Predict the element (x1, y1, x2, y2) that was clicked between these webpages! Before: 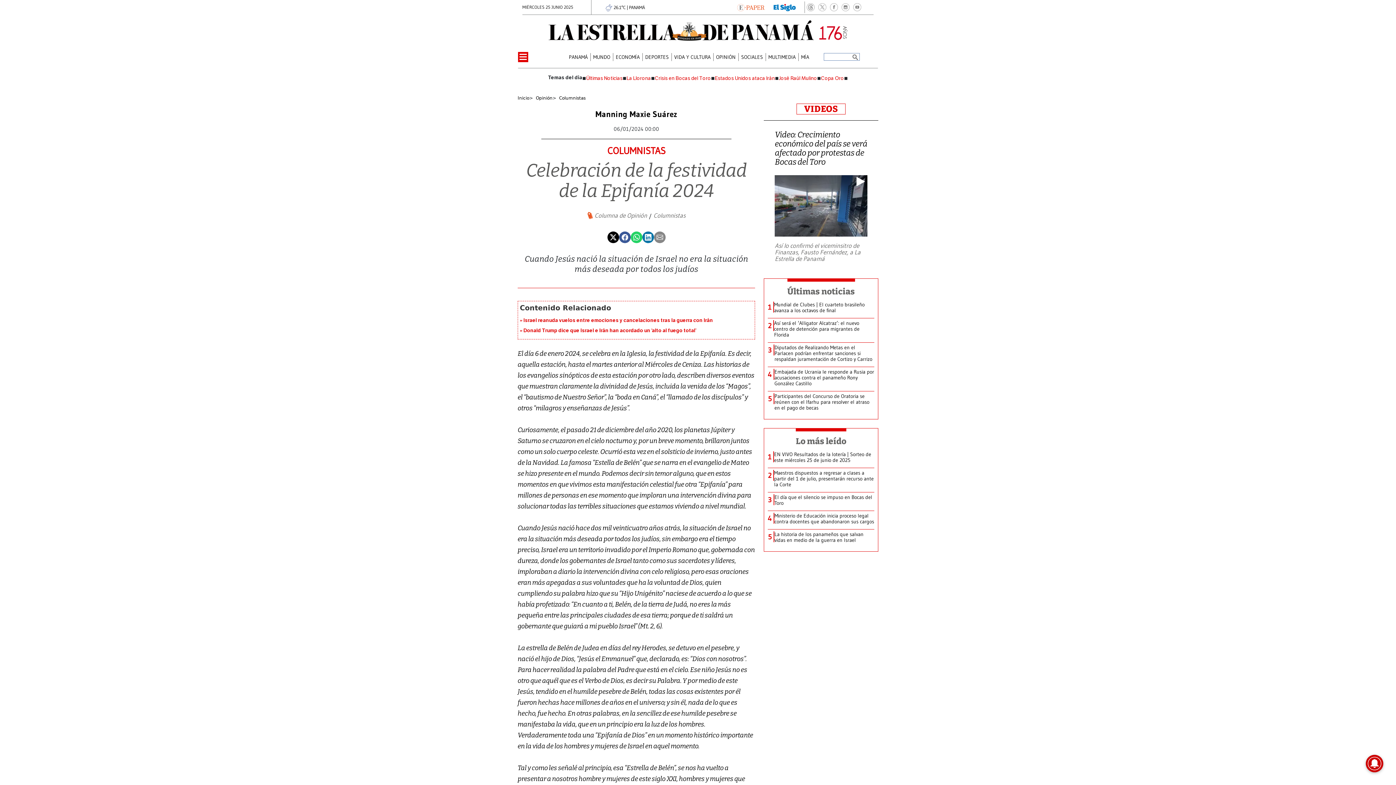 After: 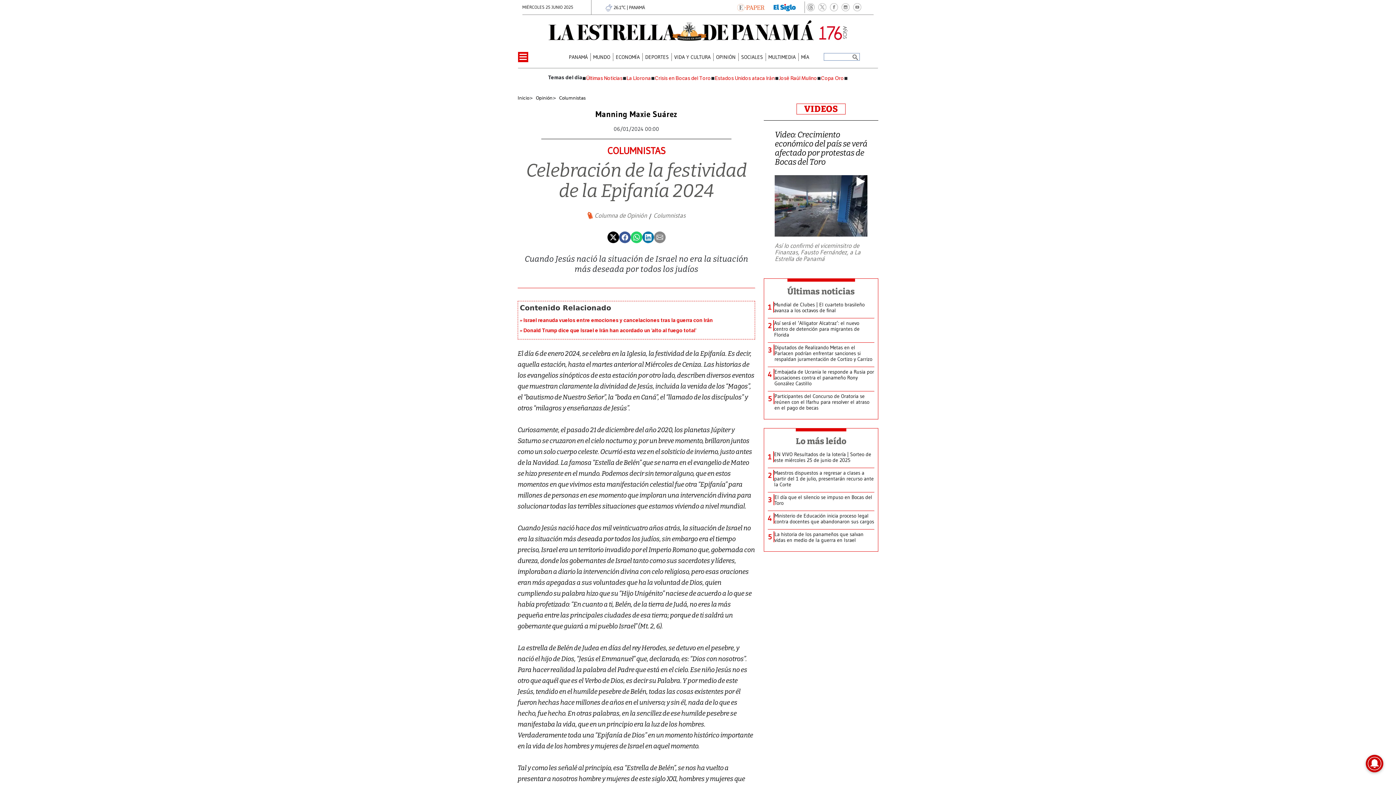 Action: bbox: (655, 75, 711, 81) label: Crisis en Bocas del Toro